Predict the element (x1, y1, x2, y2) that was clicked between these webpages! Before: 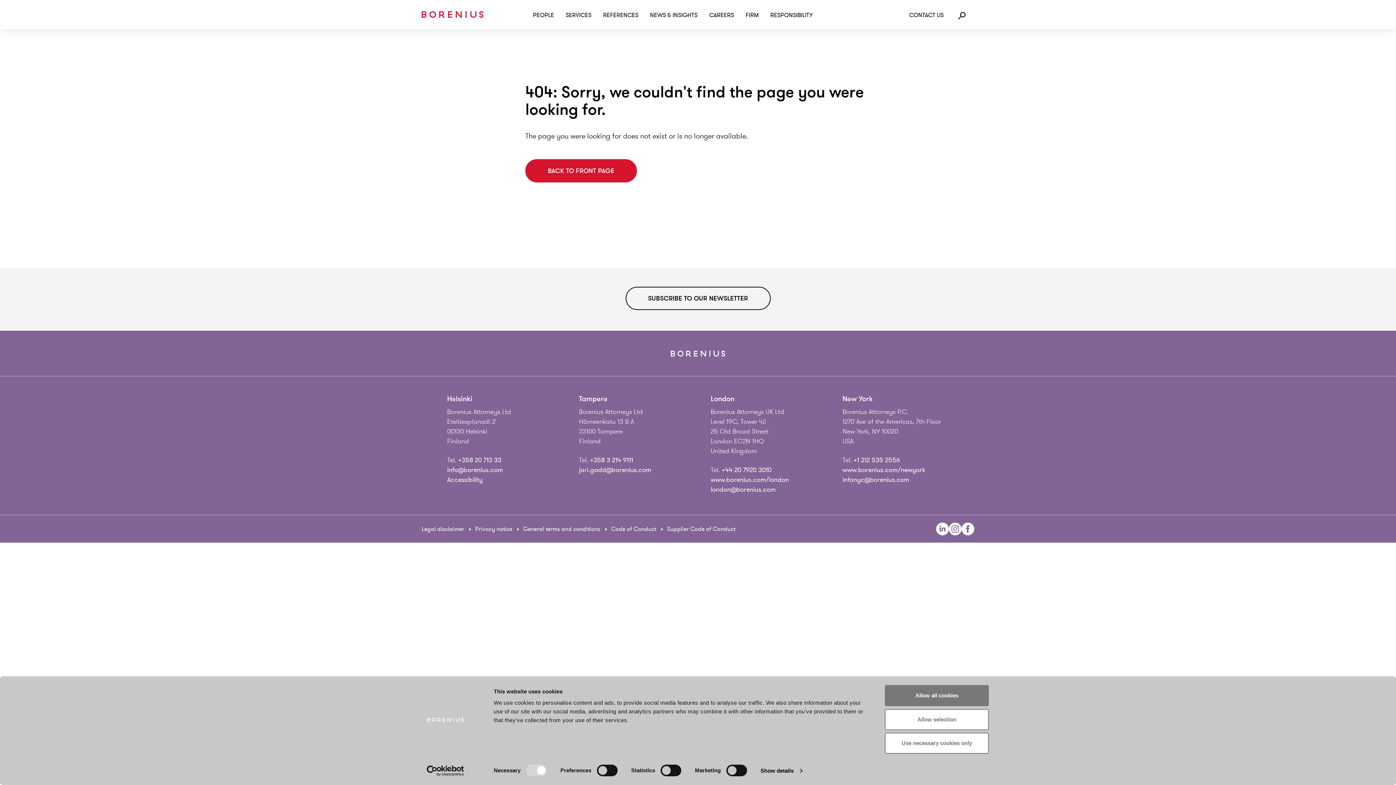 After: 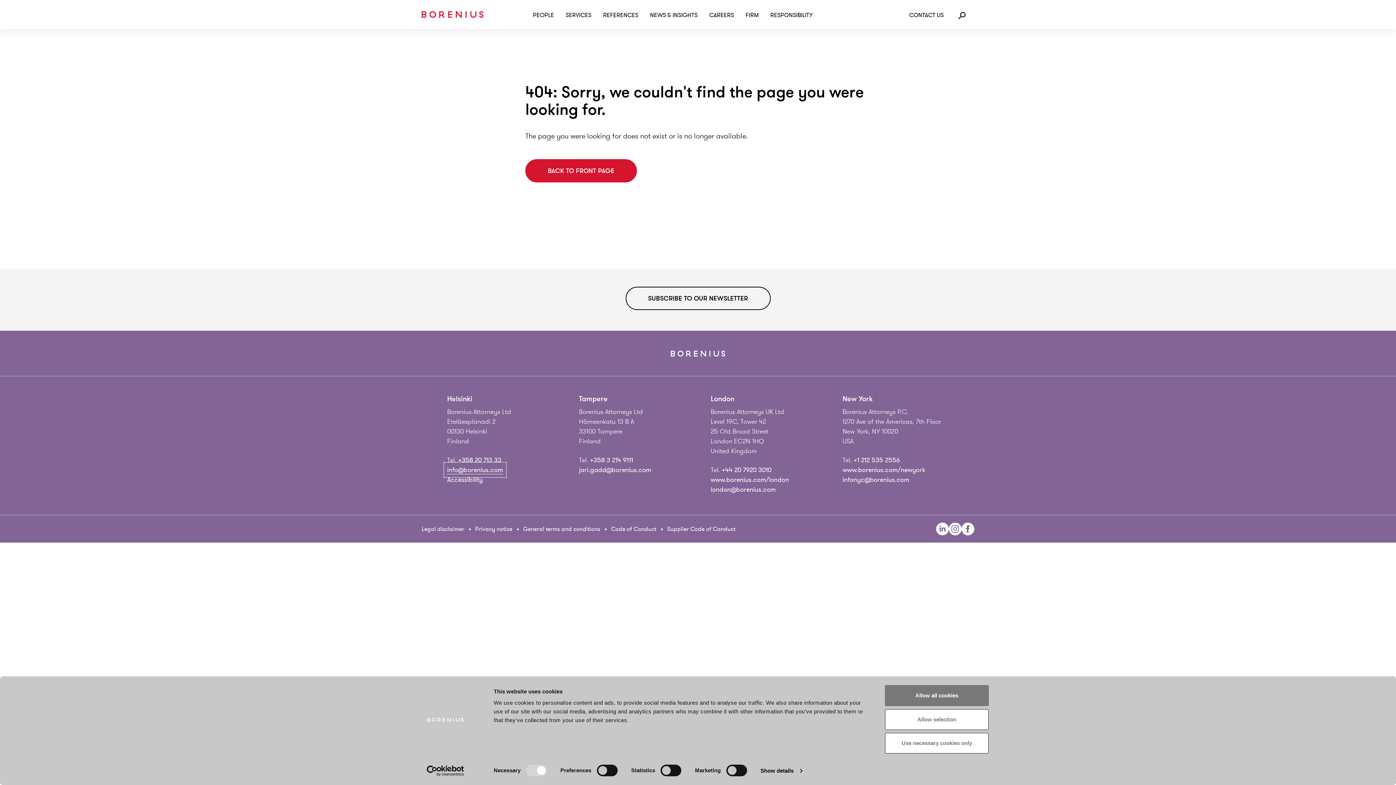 Action: bbox: (447, 465, 503, 474) label: info@borenius.com